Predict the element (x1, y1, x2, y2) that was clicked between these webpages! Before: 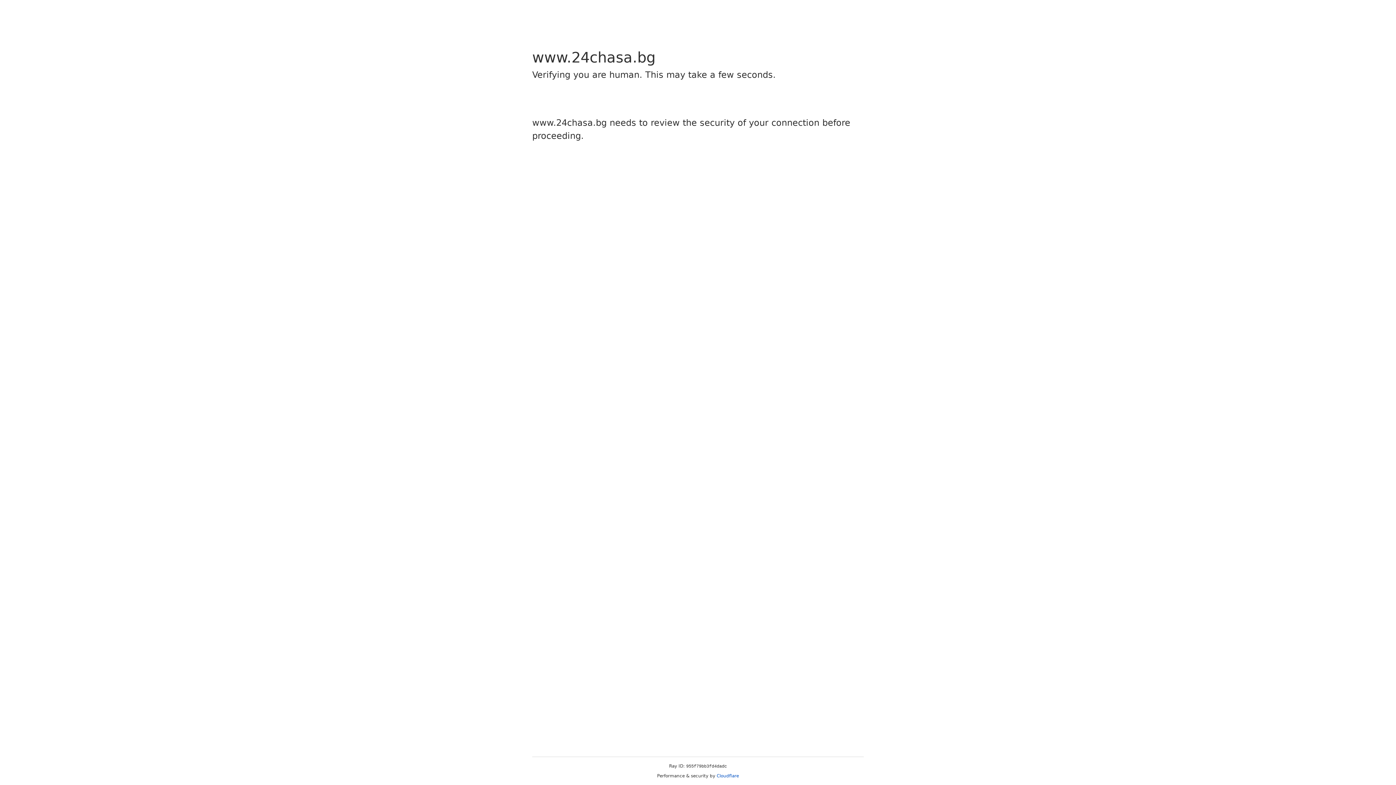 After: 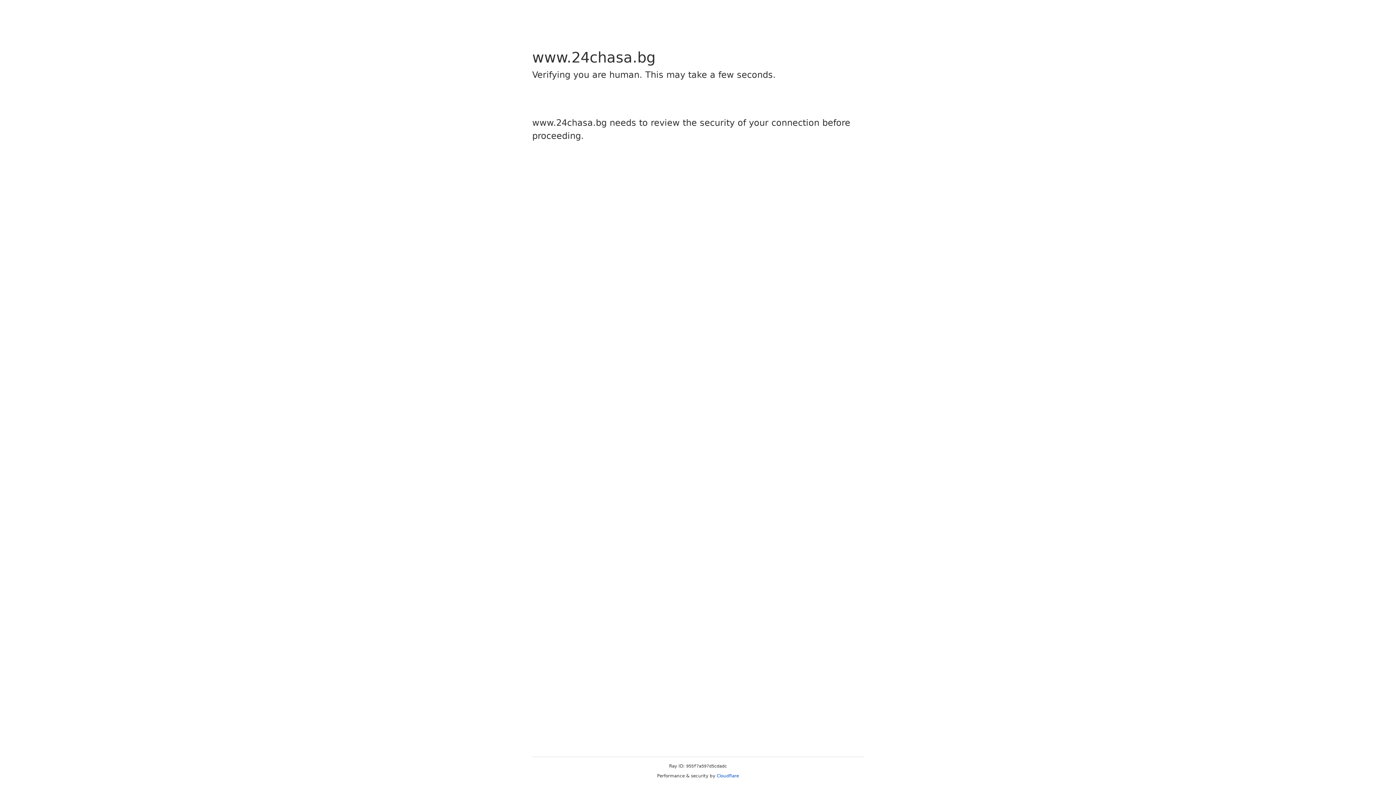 Action: bbox: (716, 773, 739, 778) label: Cloudflare